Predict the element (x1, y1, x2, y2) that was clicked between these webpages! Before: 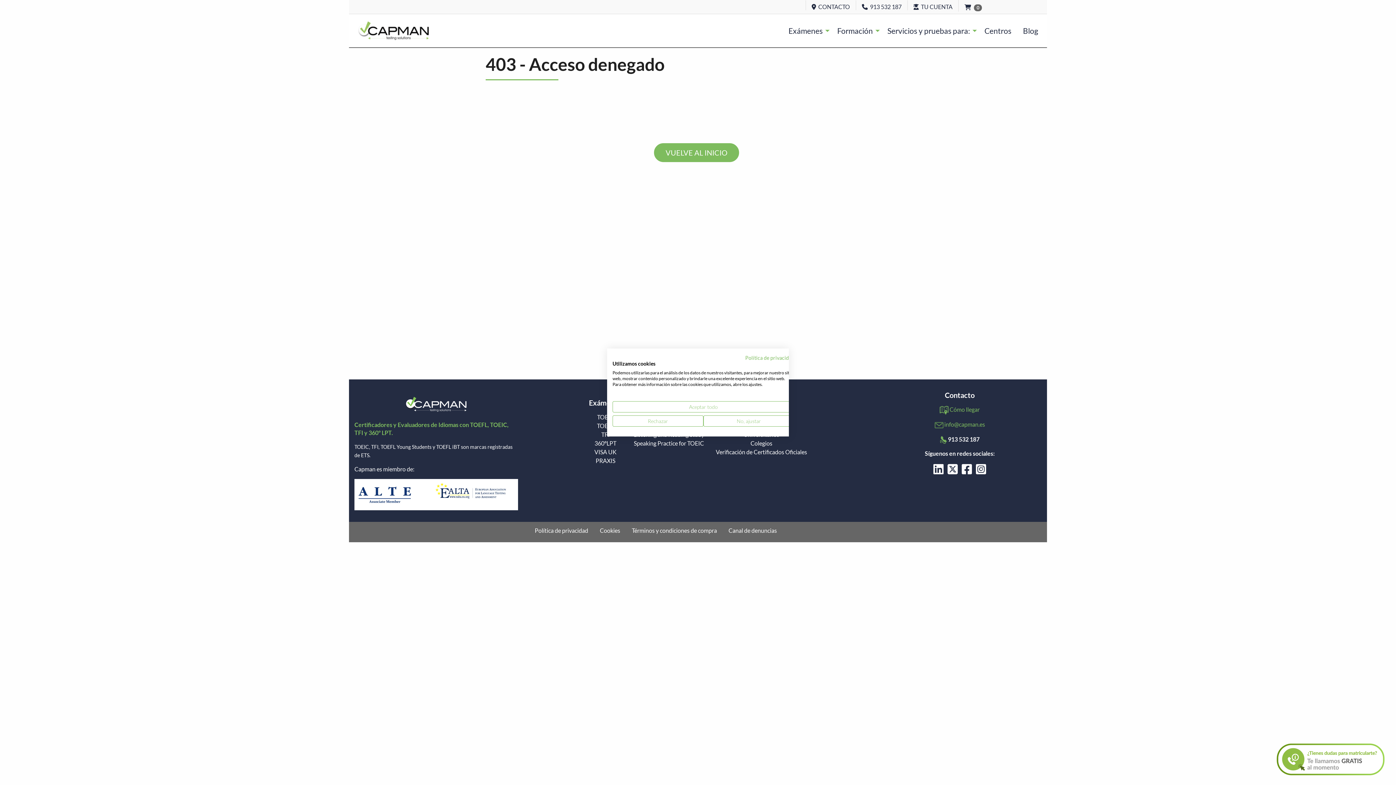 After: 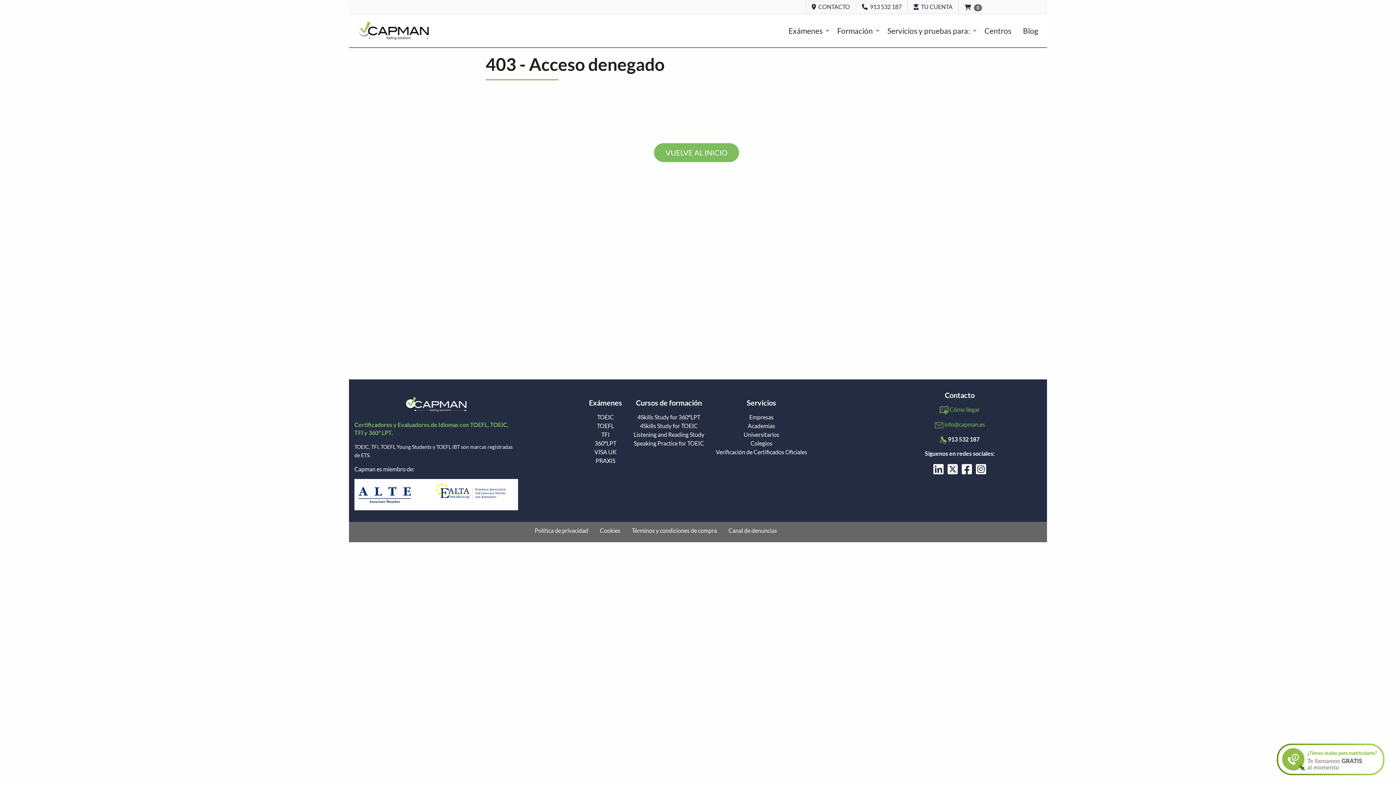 Action: label: Acepte todas las cookies bbox: (612, 401, 794, 412)